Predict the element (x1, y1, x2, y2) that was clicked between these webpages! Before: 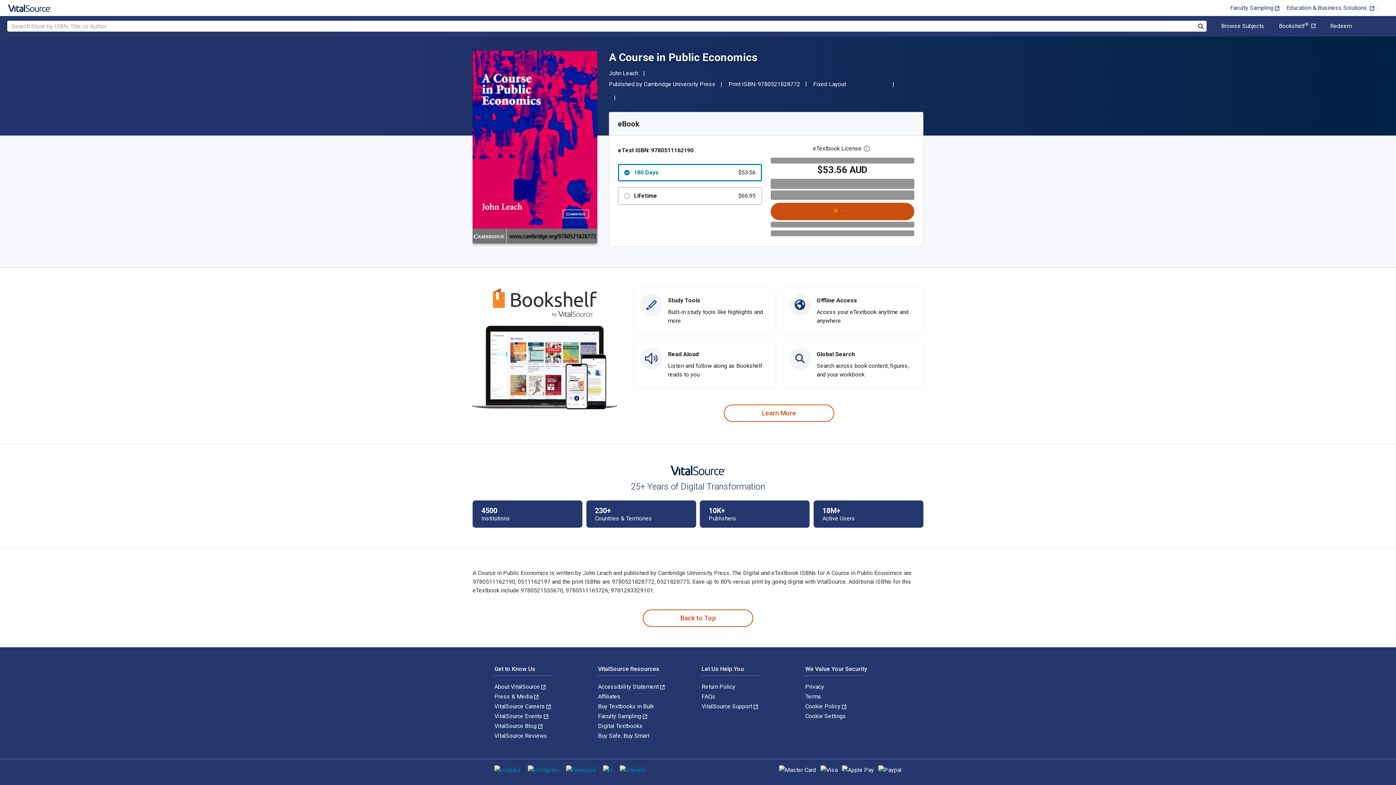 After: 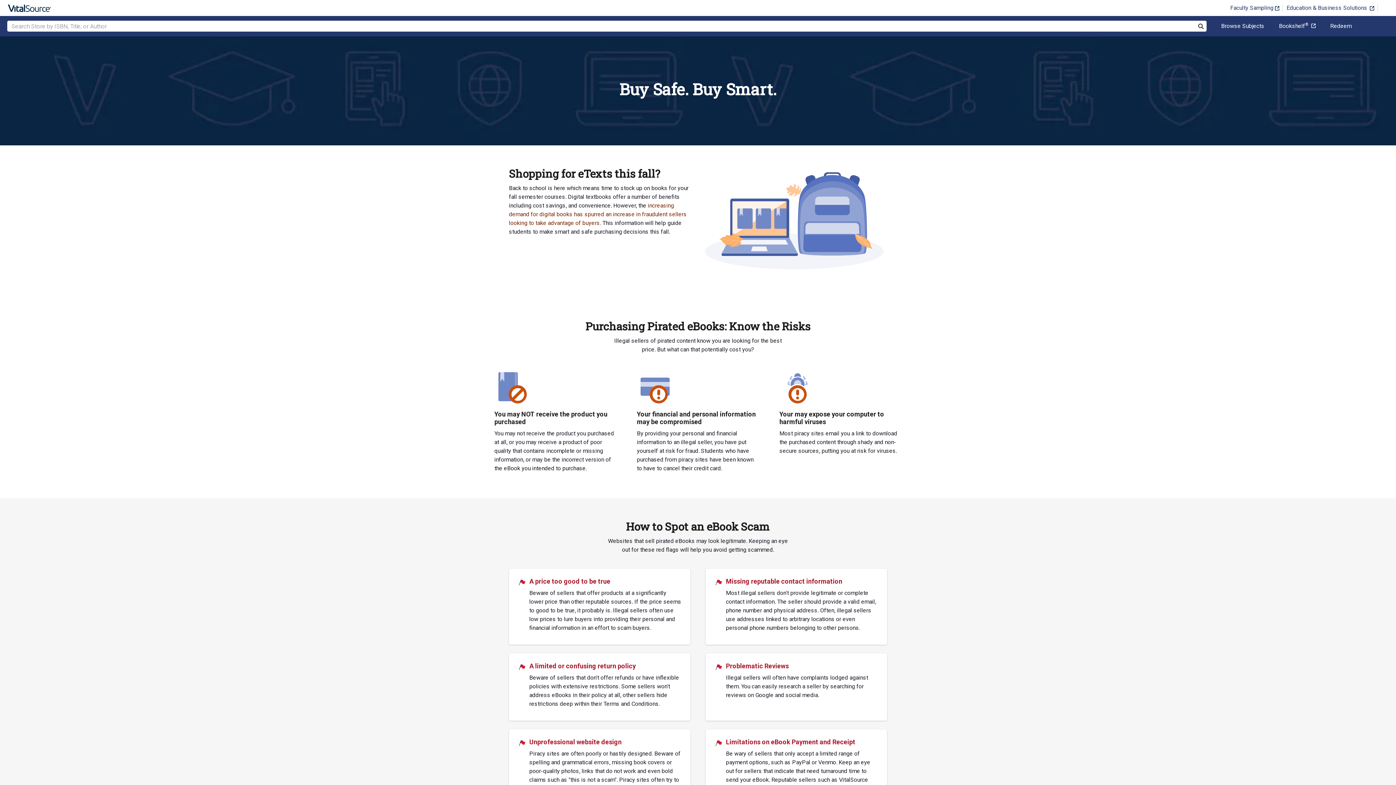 Action: label: Buy Safe. Buy Smart bbox: (598, 732, 649, 739)